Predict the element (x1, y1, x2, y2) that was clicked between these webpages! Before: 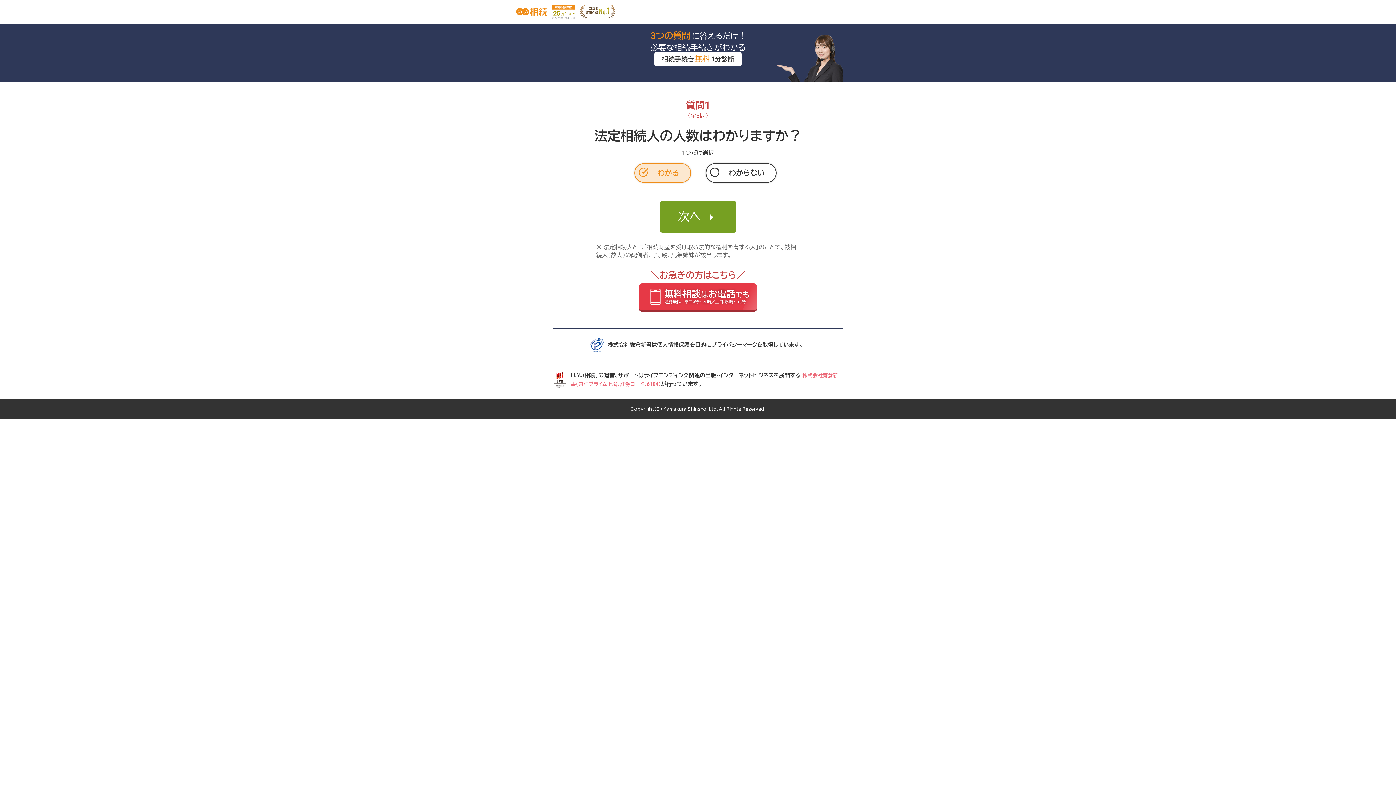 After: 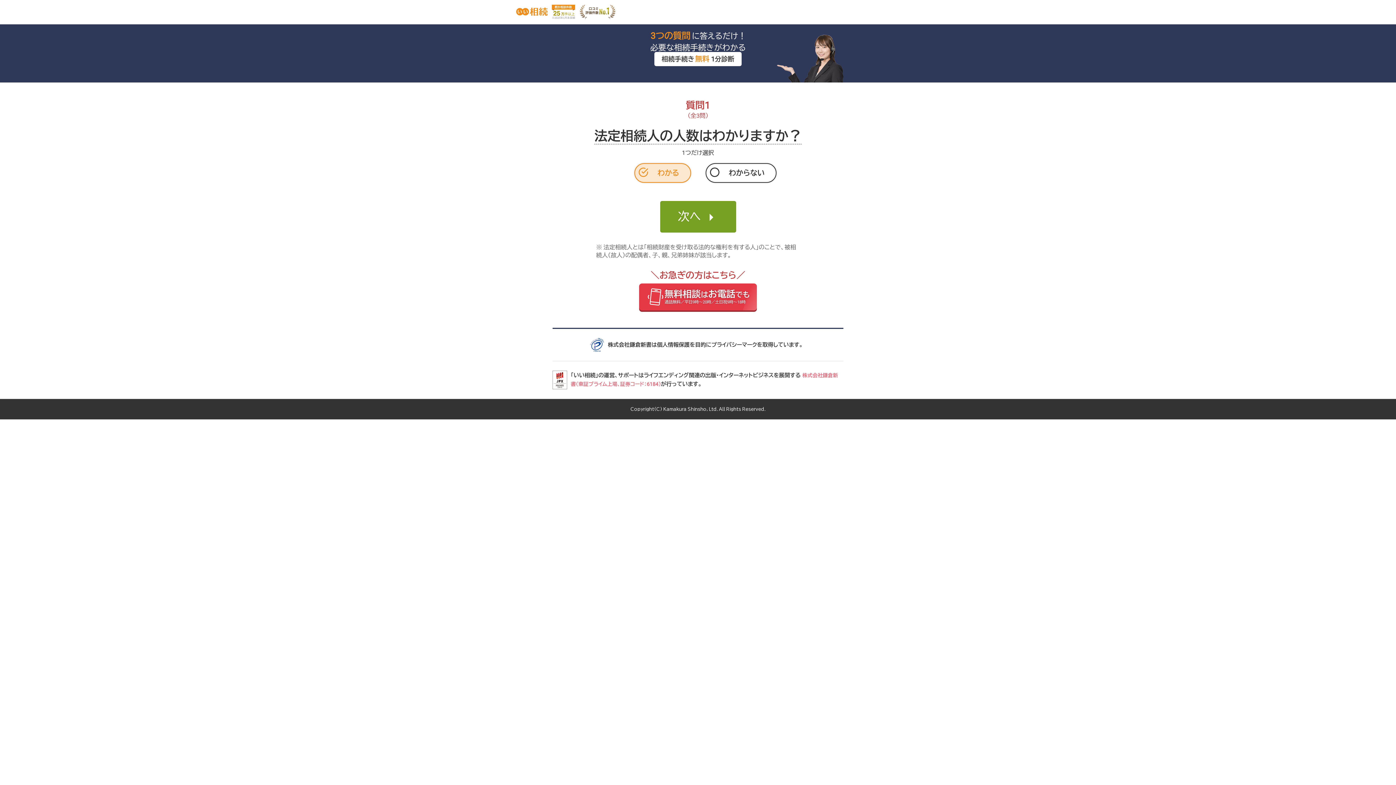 Action: bbox: (589, 341, 604, 347)